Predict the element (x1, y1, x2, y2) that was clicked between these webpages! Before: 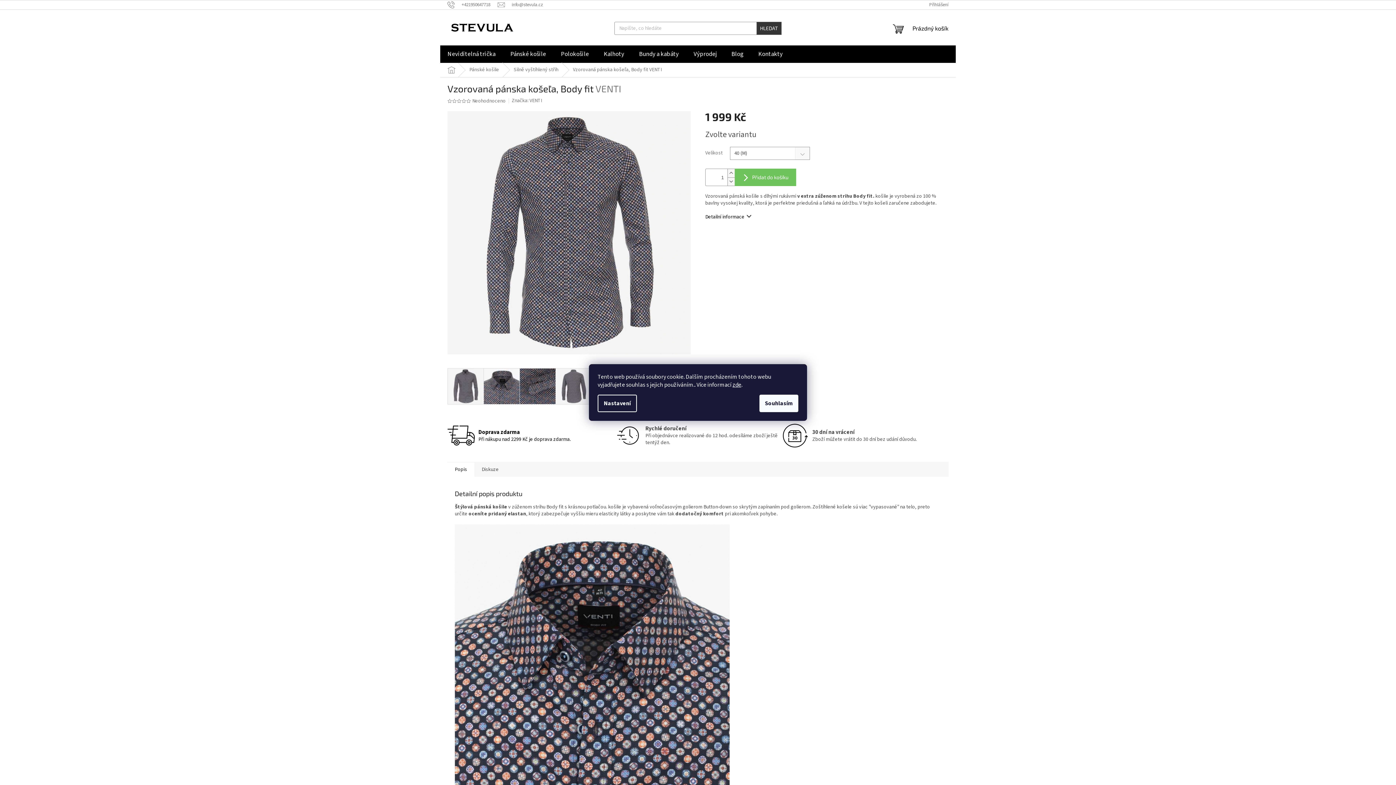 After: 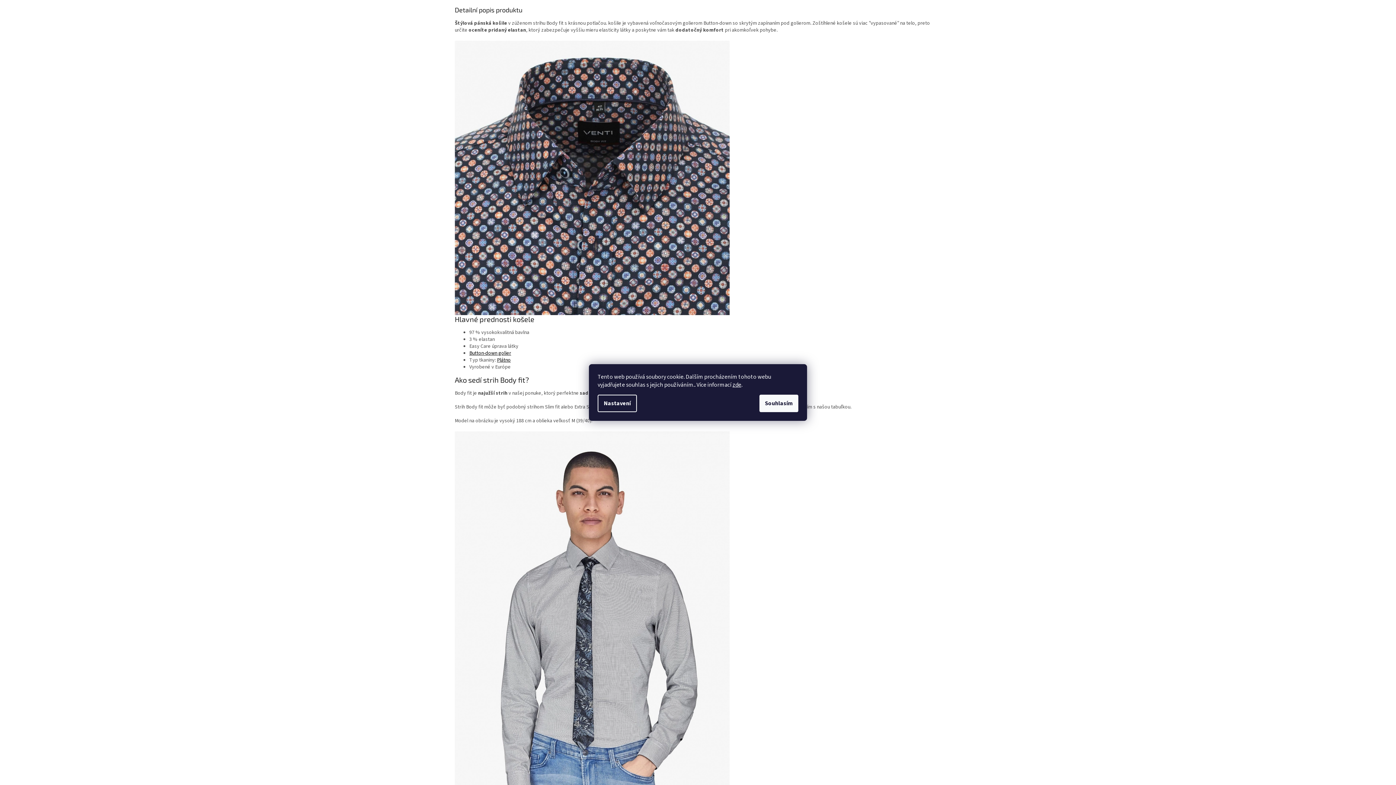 Action: label: Popis bbox: (447, 462, 474, 477)